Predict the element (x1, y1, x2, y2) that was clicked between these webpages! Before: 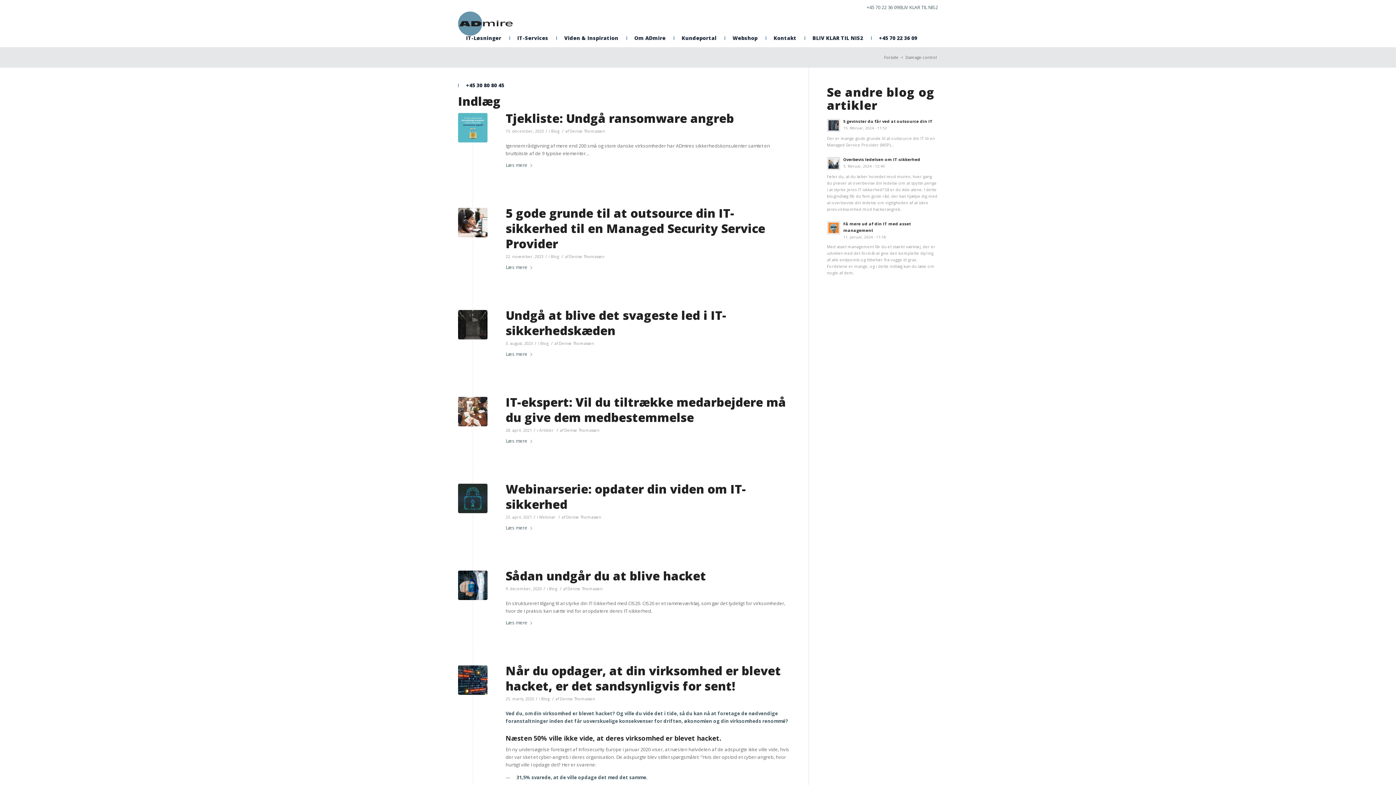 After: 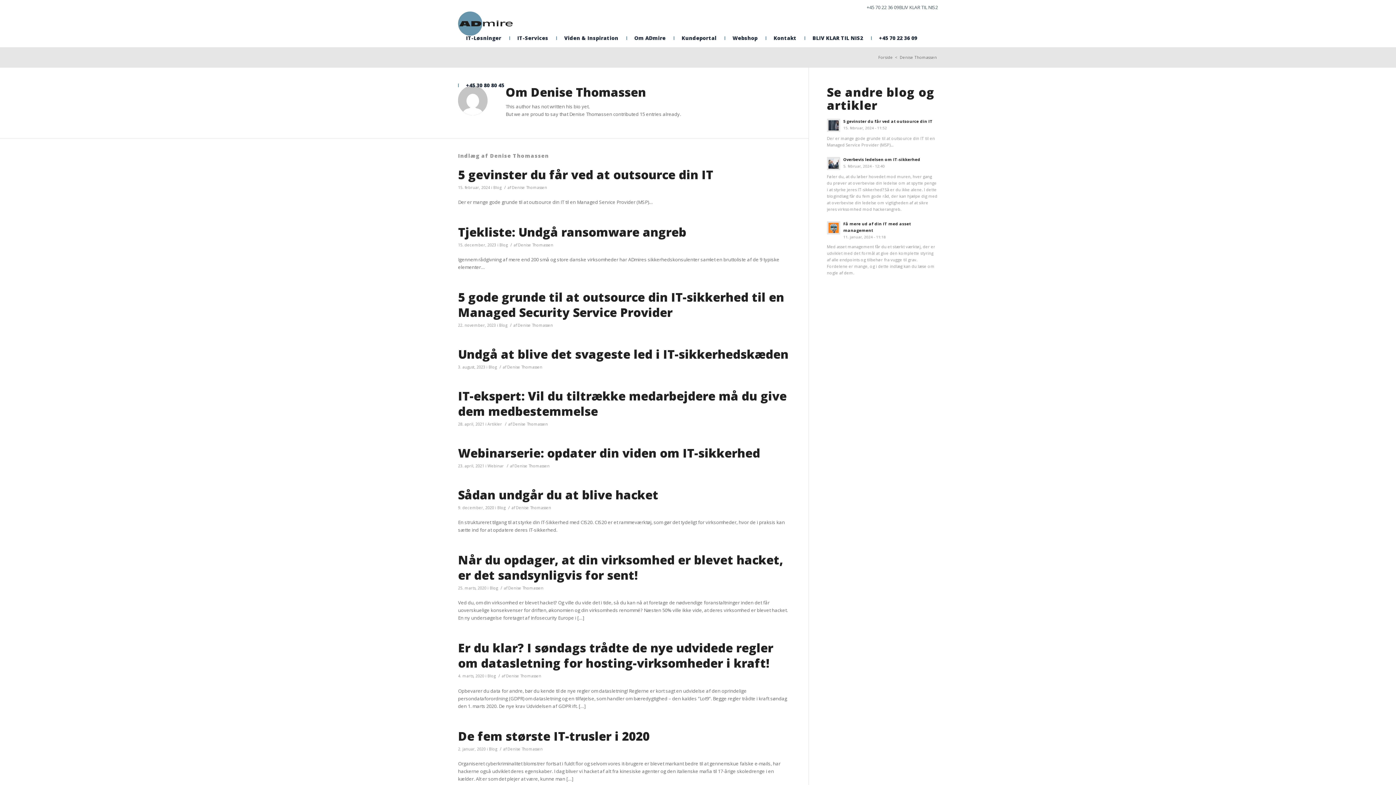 Action: label: Denise Thomassen bbox: (558, 341, 594, 346)